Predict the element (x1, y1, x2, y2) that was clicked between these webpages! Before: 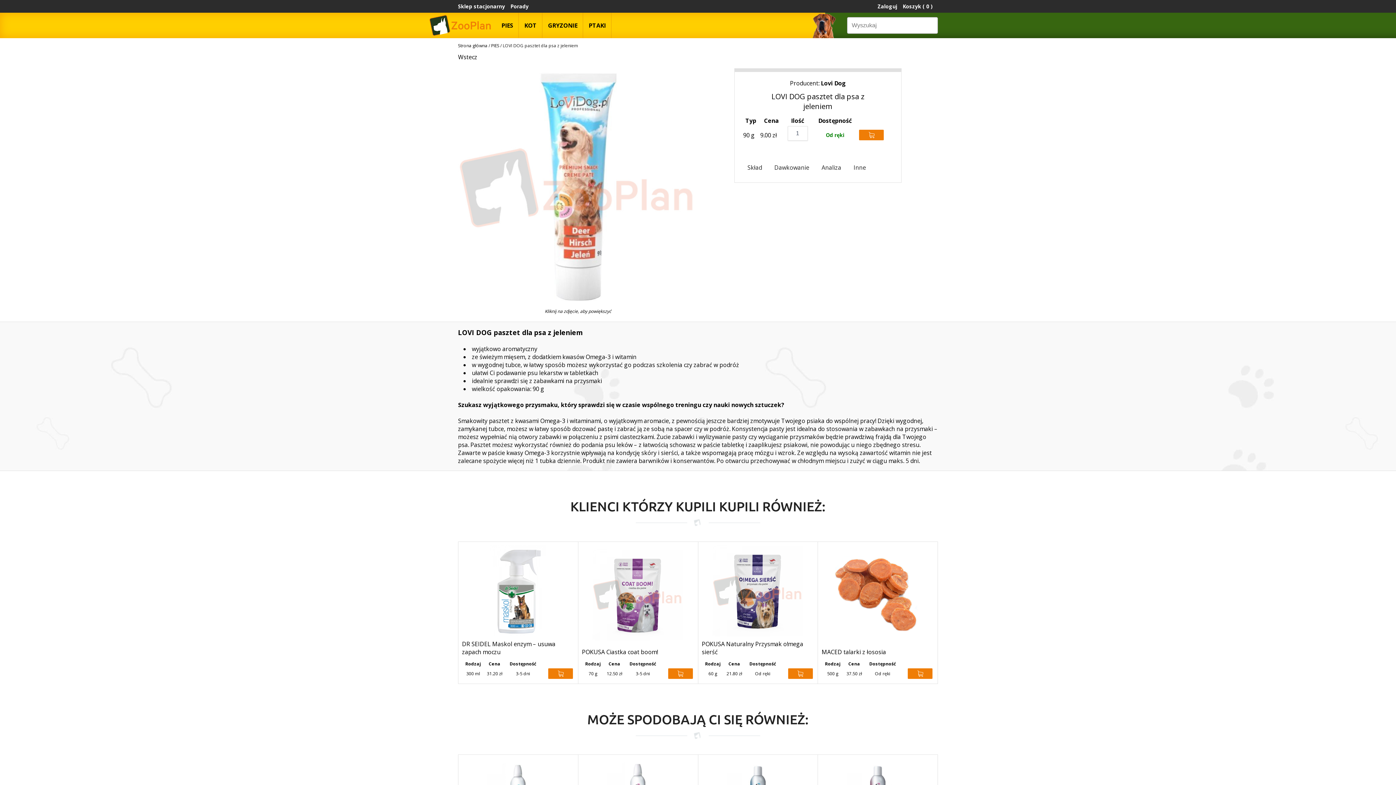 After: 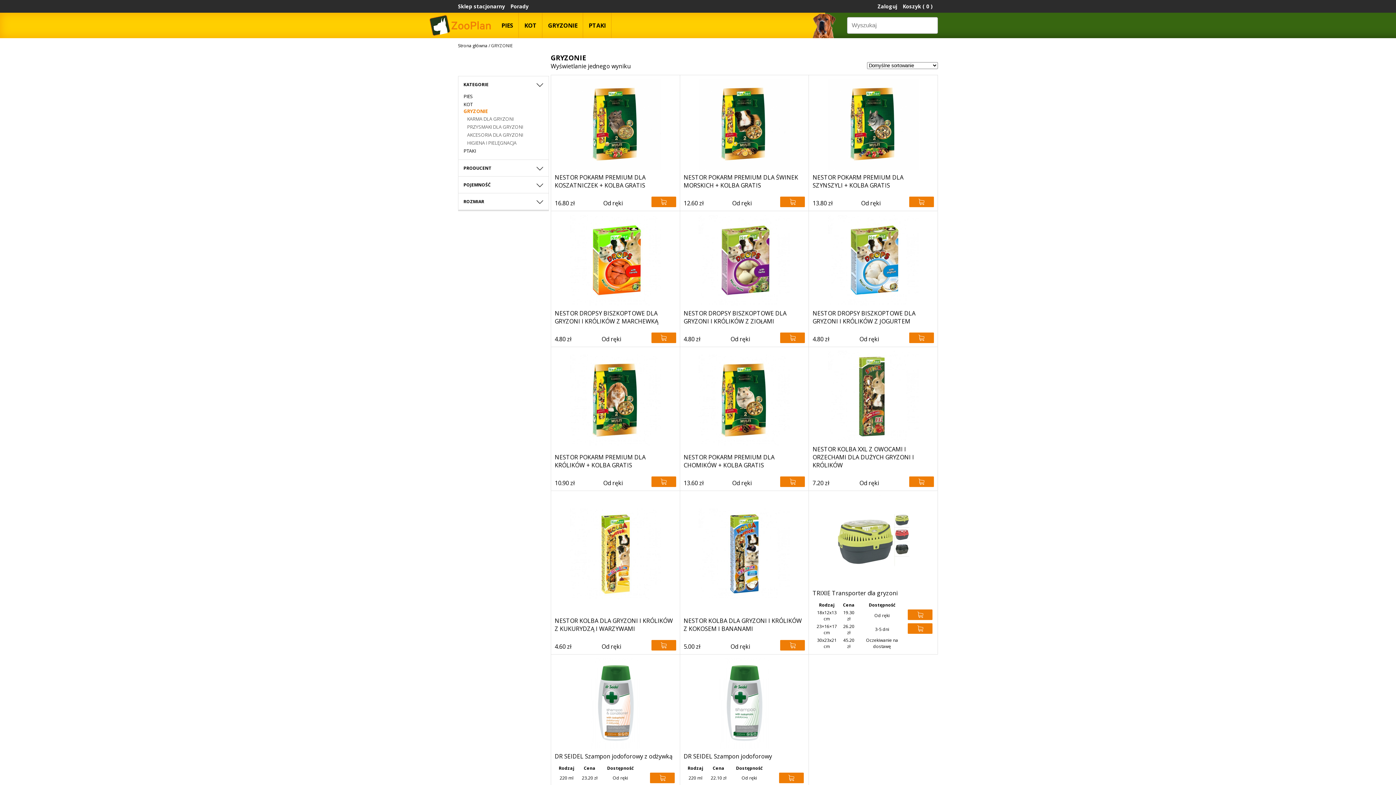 Action: label: GRYZONIE bbox: (542, 12, 583, 38)